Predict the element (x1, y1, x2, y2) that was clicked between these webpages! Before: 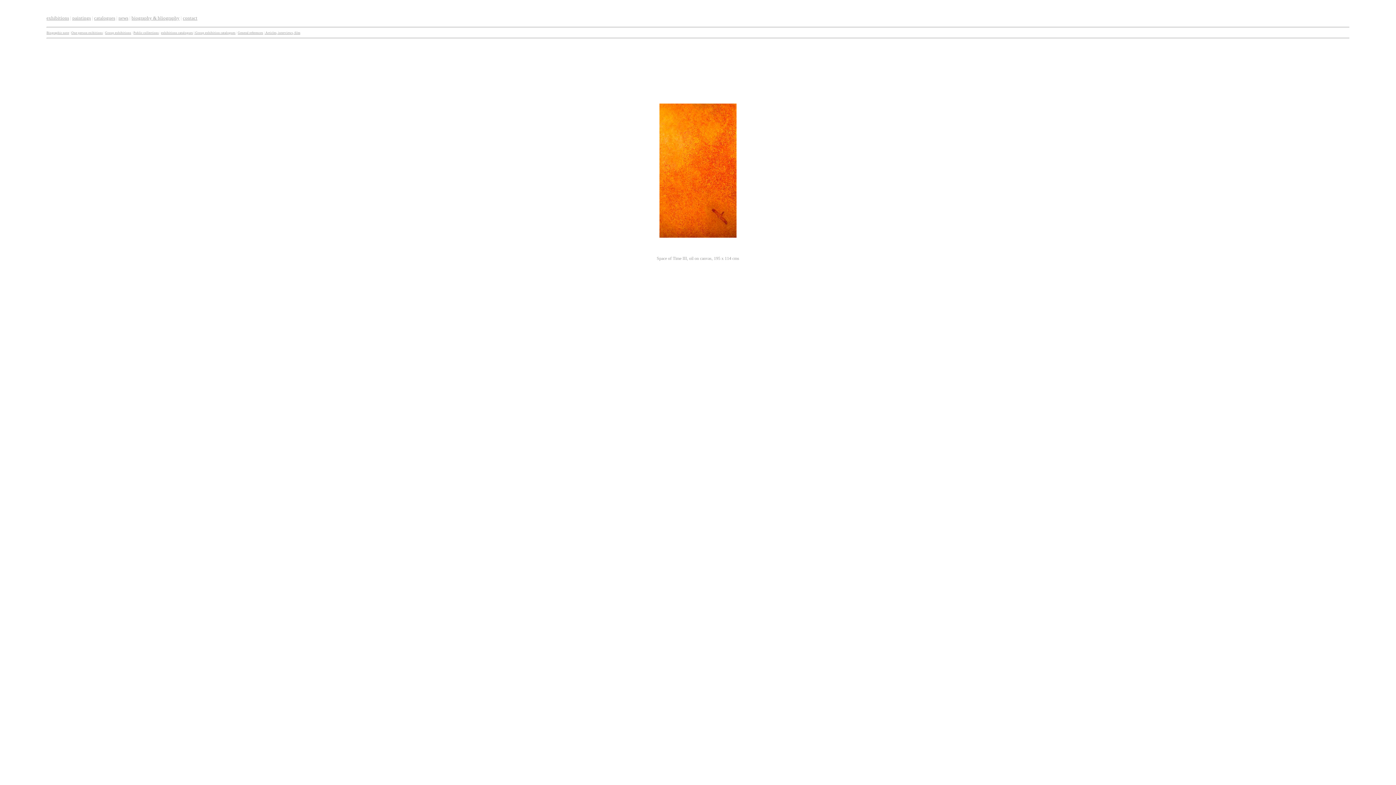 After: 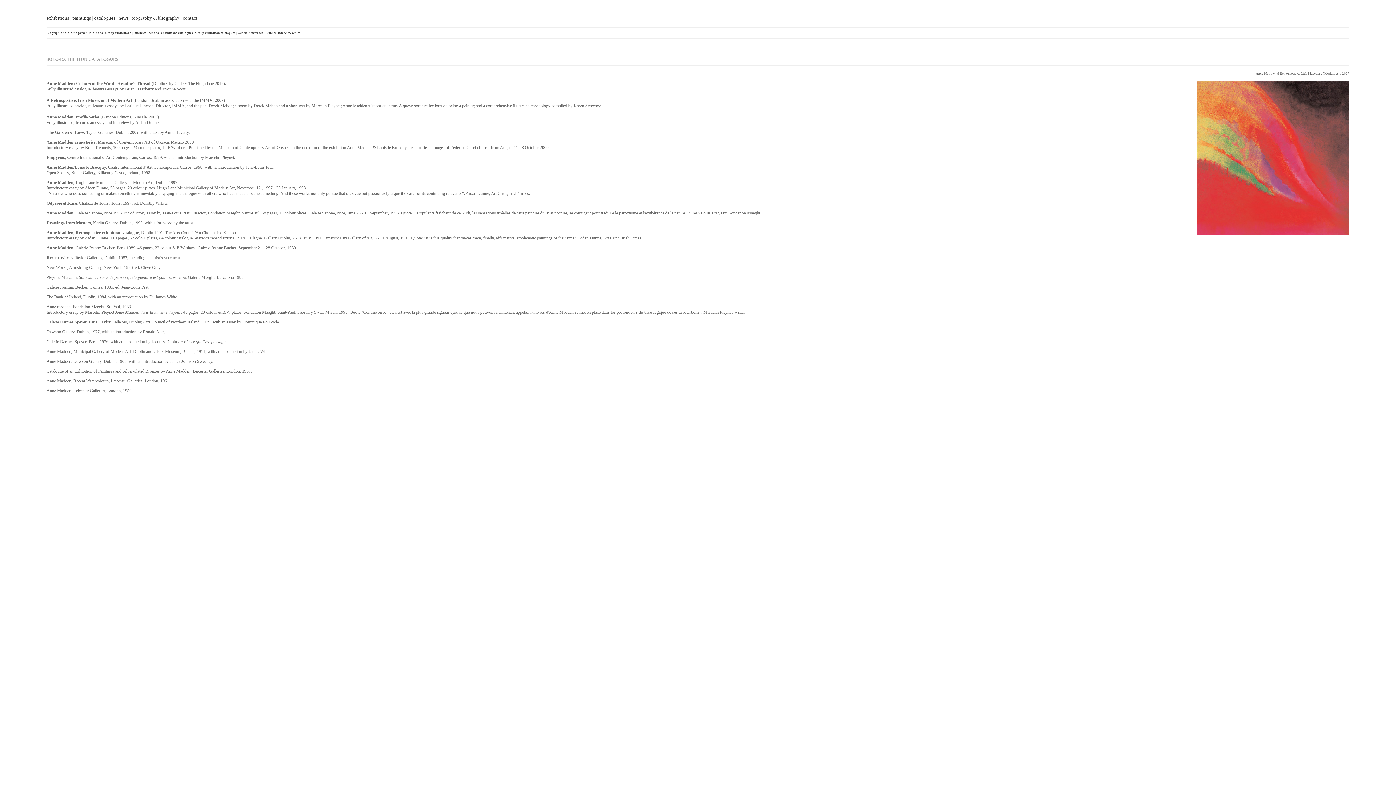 Action: label: catalogues bbox: (94, 15, 115, 20)